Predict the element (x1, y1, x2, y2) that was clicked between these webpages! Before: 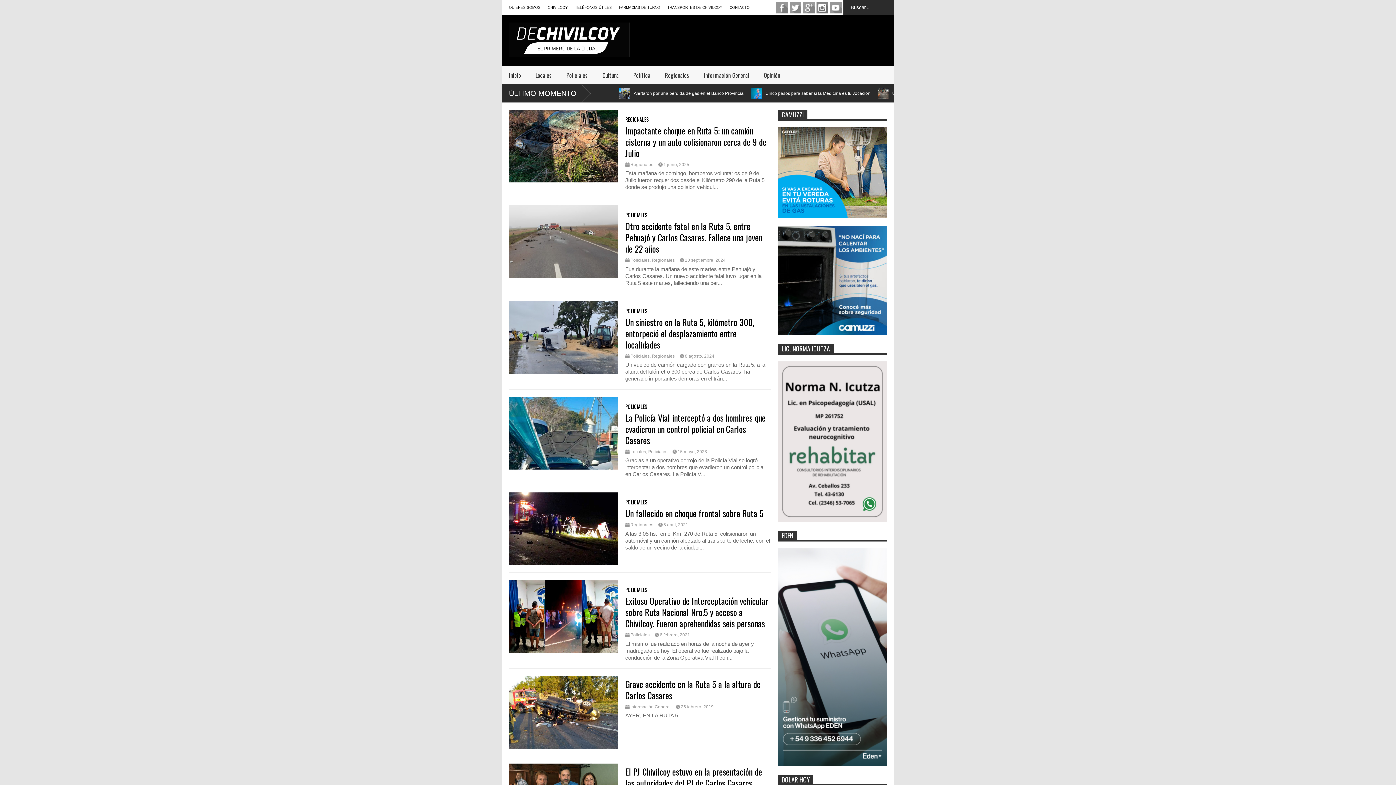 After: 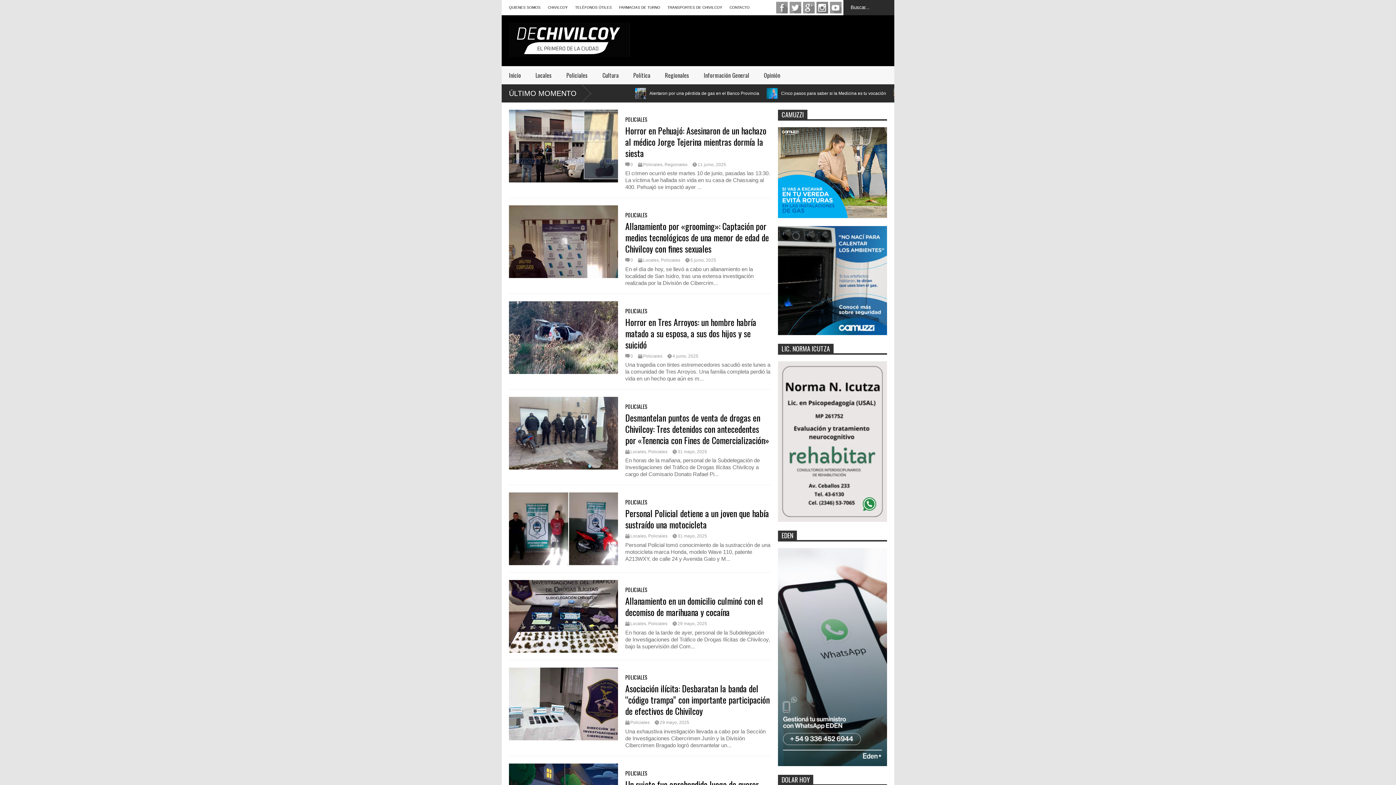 Action: bbox: (630, 353, 649, 358) label: Policiales